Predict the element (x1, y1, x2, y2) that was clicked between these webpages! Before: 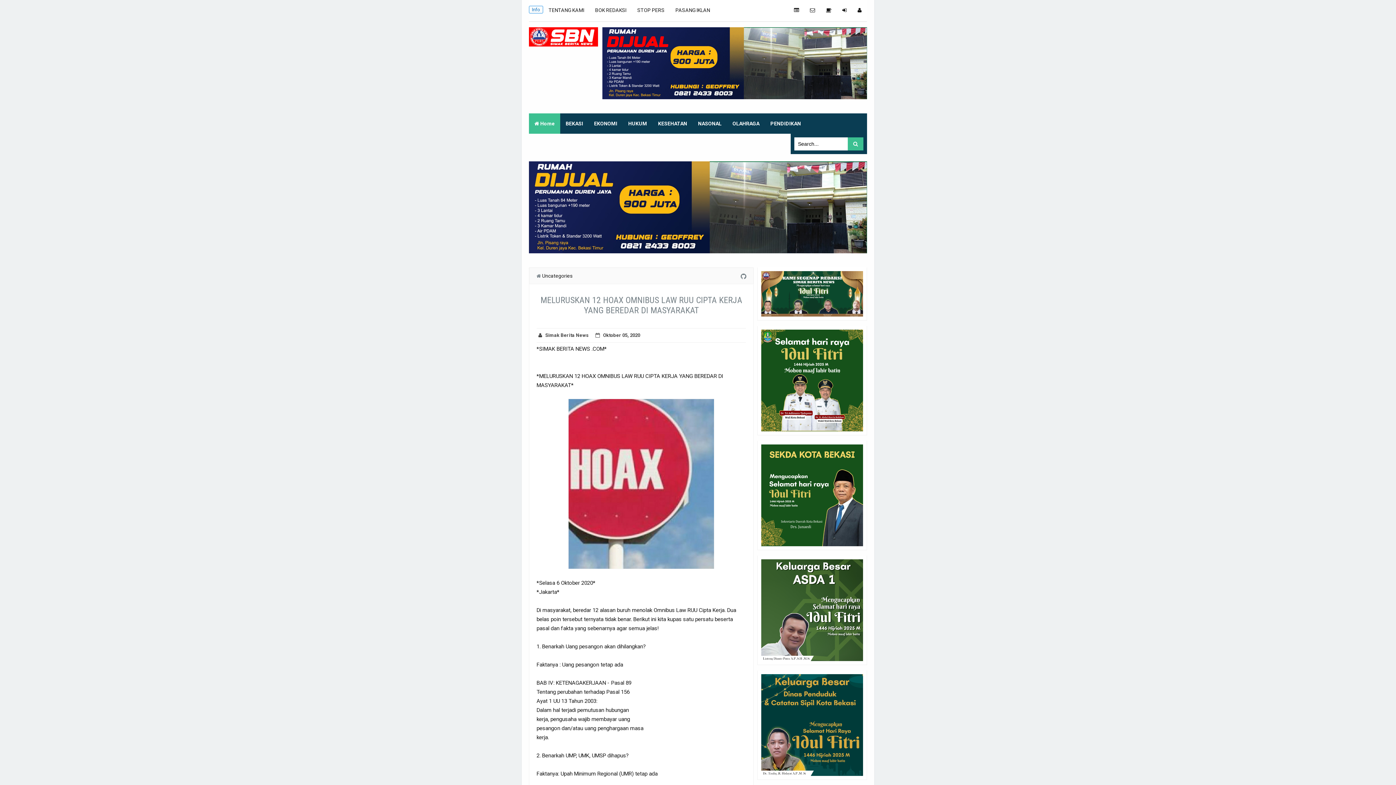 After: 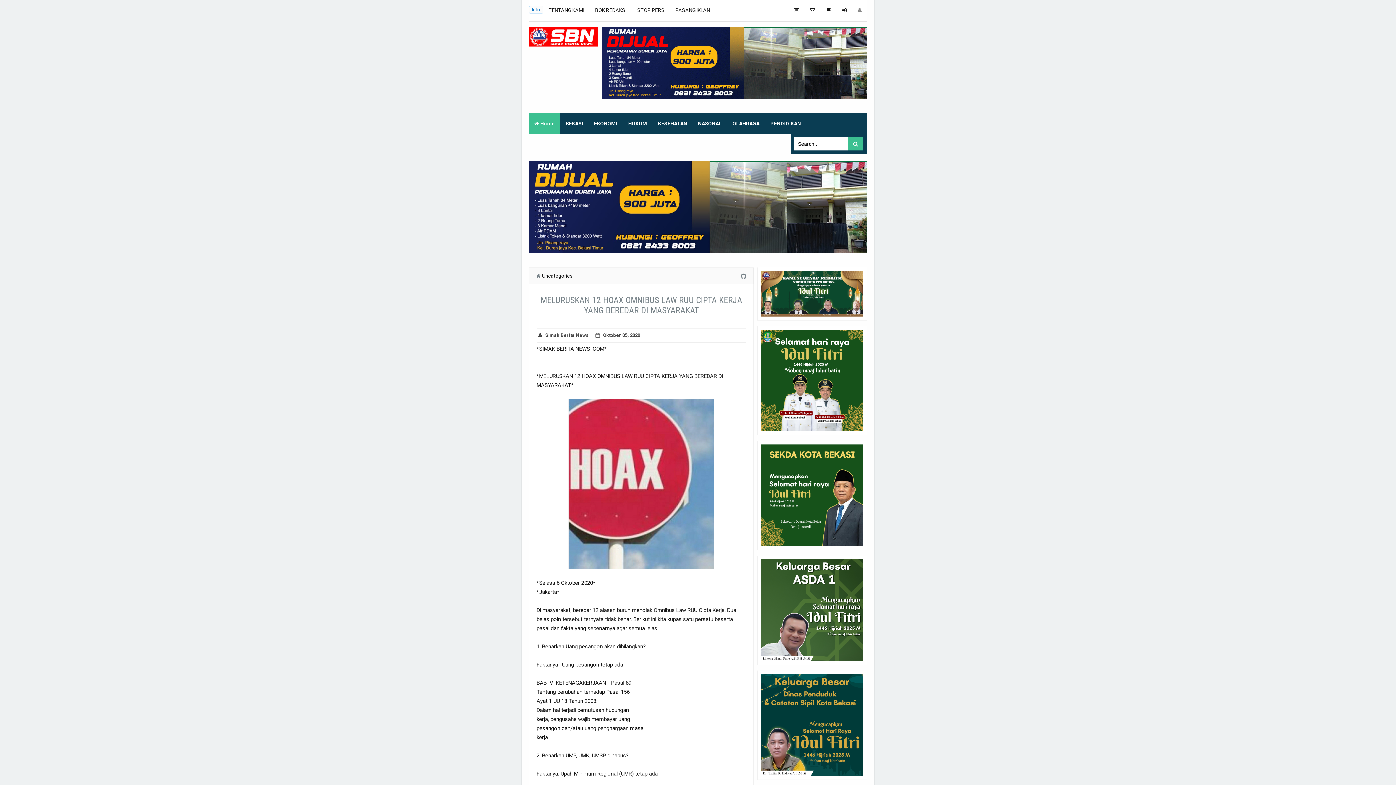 Action: bbox: (852, 0, 867, 20)